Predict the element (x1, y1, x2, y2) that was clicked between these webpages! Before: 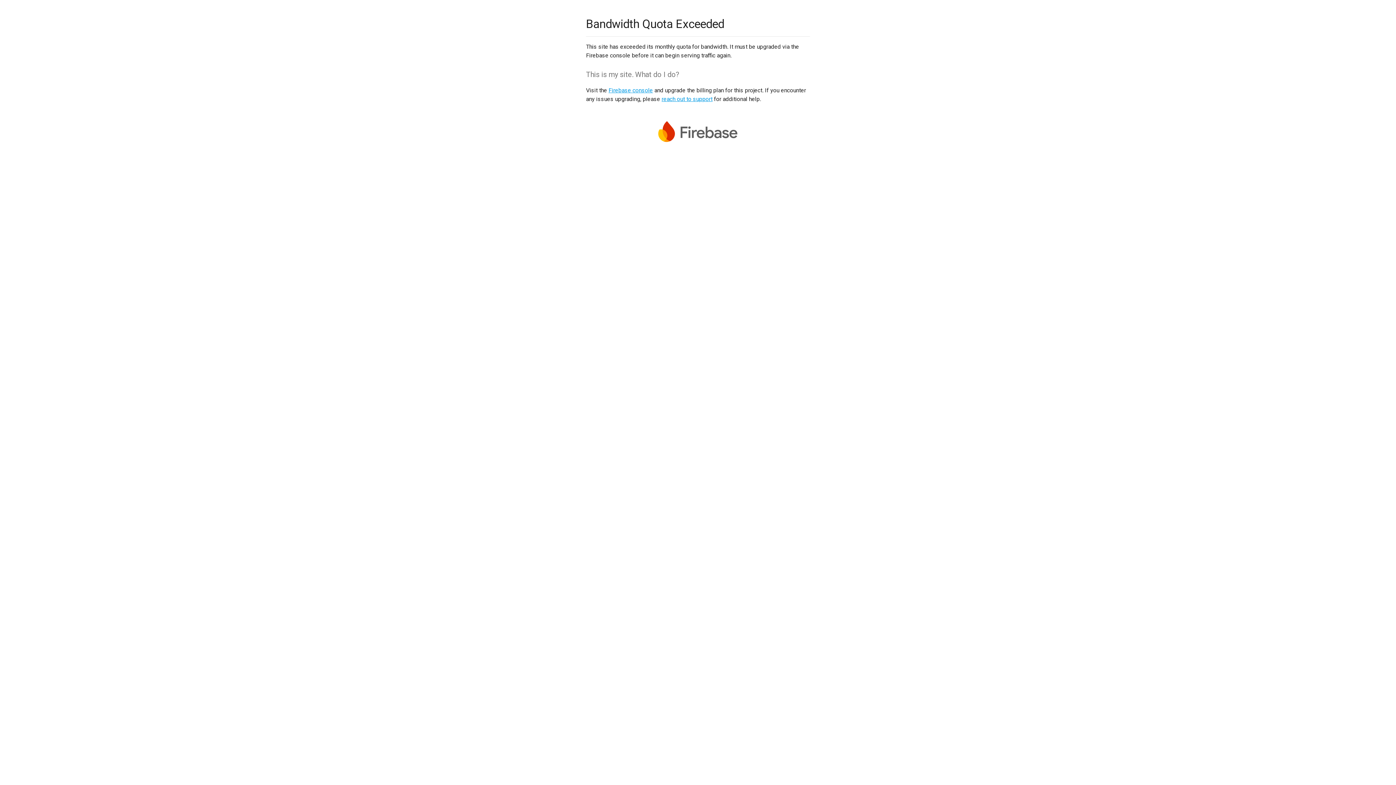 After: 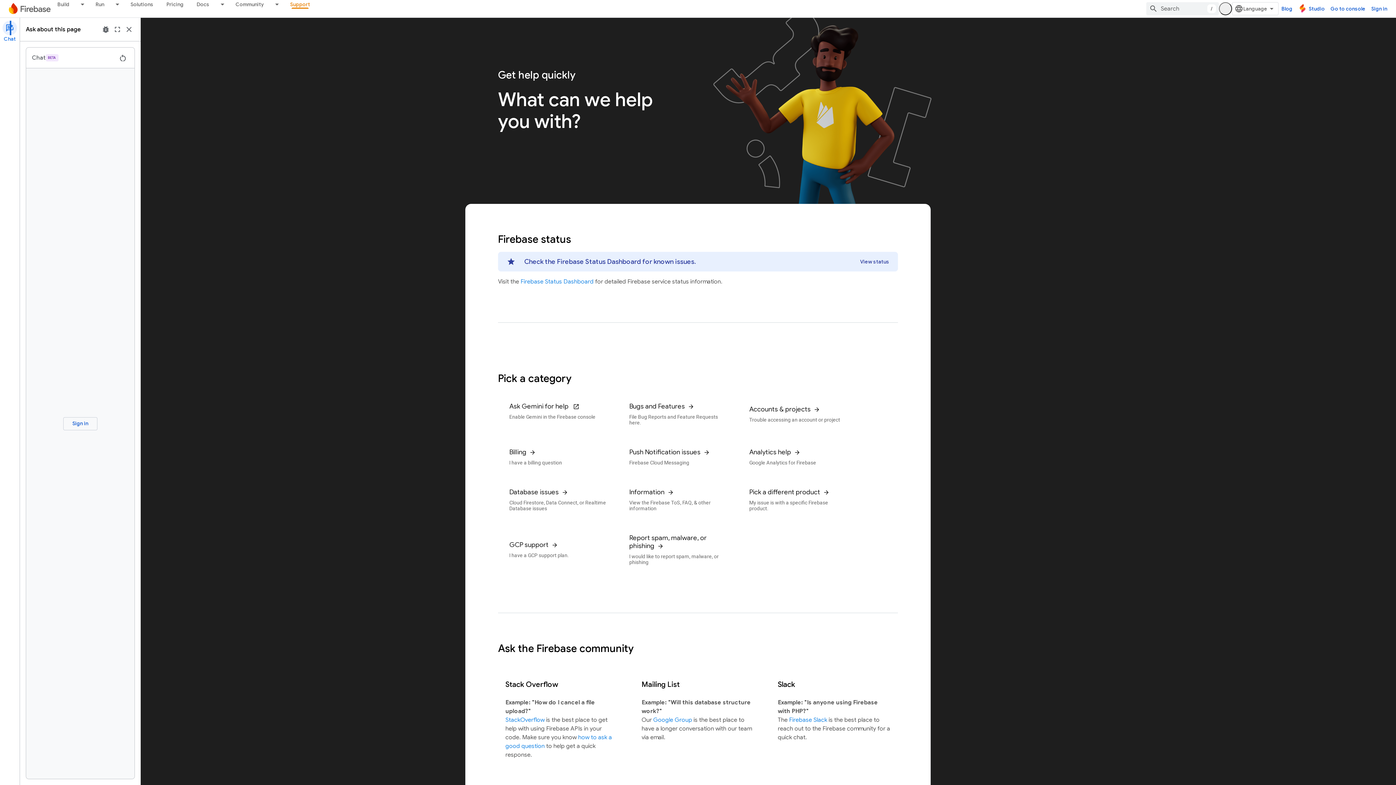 Action: bbox: (661, 95, 712, 102) label: reach out to support